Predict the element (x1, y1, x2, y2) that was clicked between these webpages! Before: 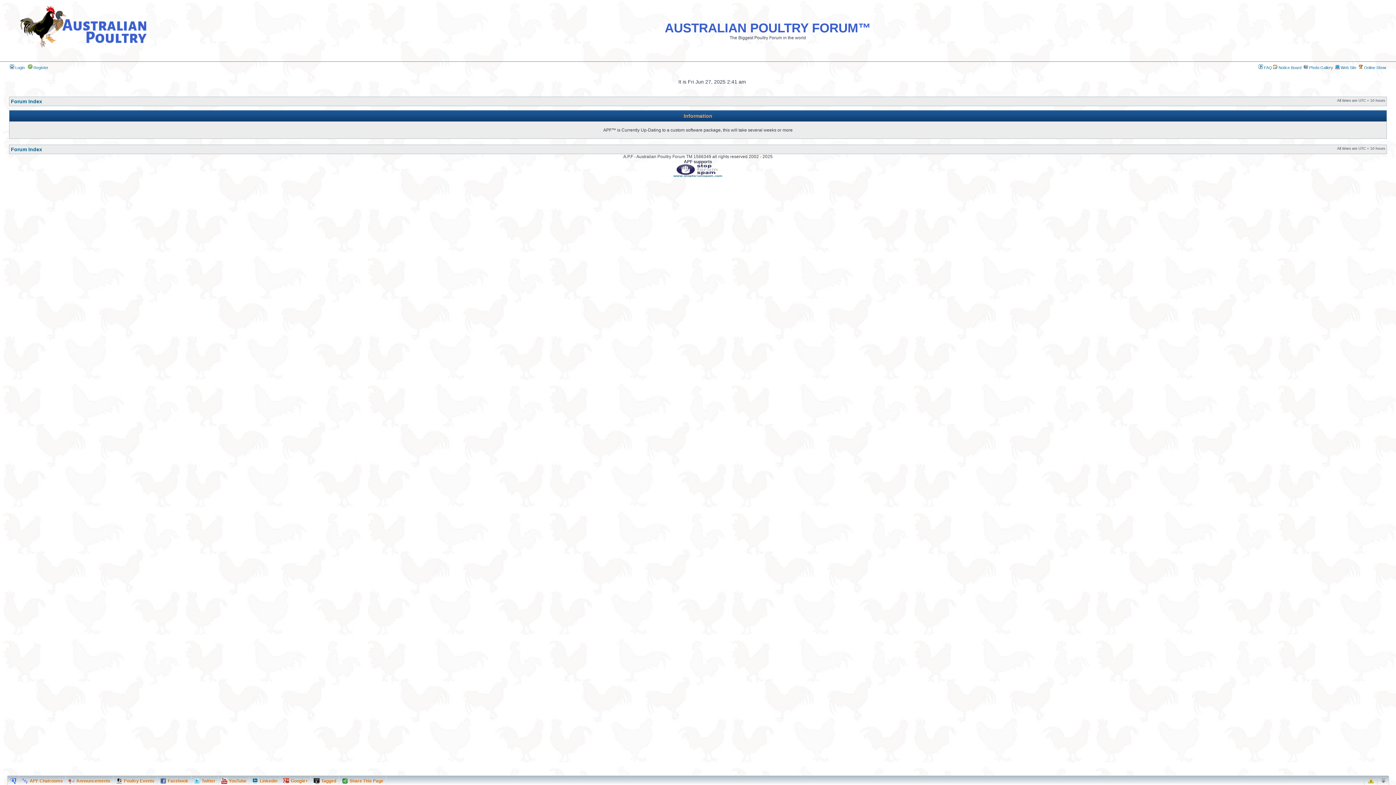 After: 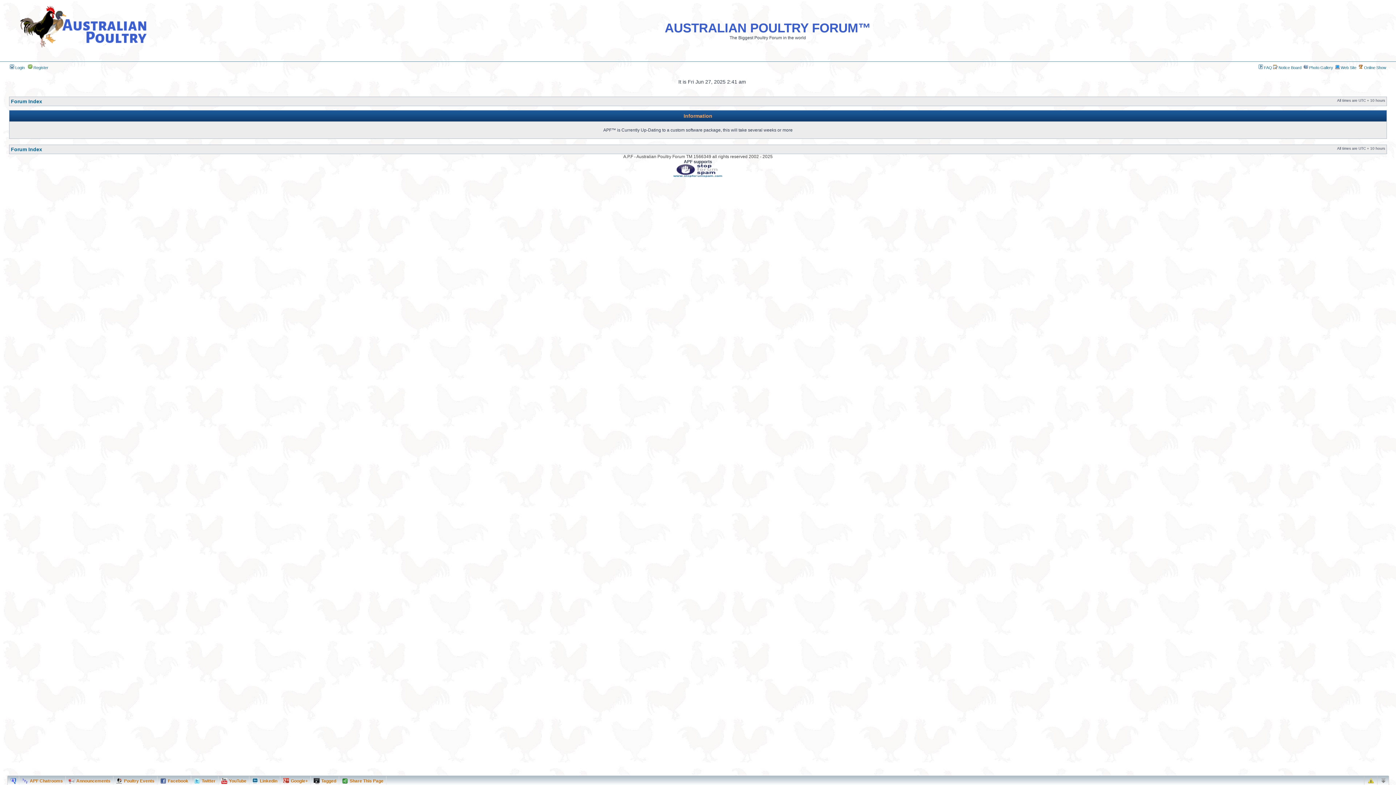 Action: bbox: (9, 55, 148, 59)